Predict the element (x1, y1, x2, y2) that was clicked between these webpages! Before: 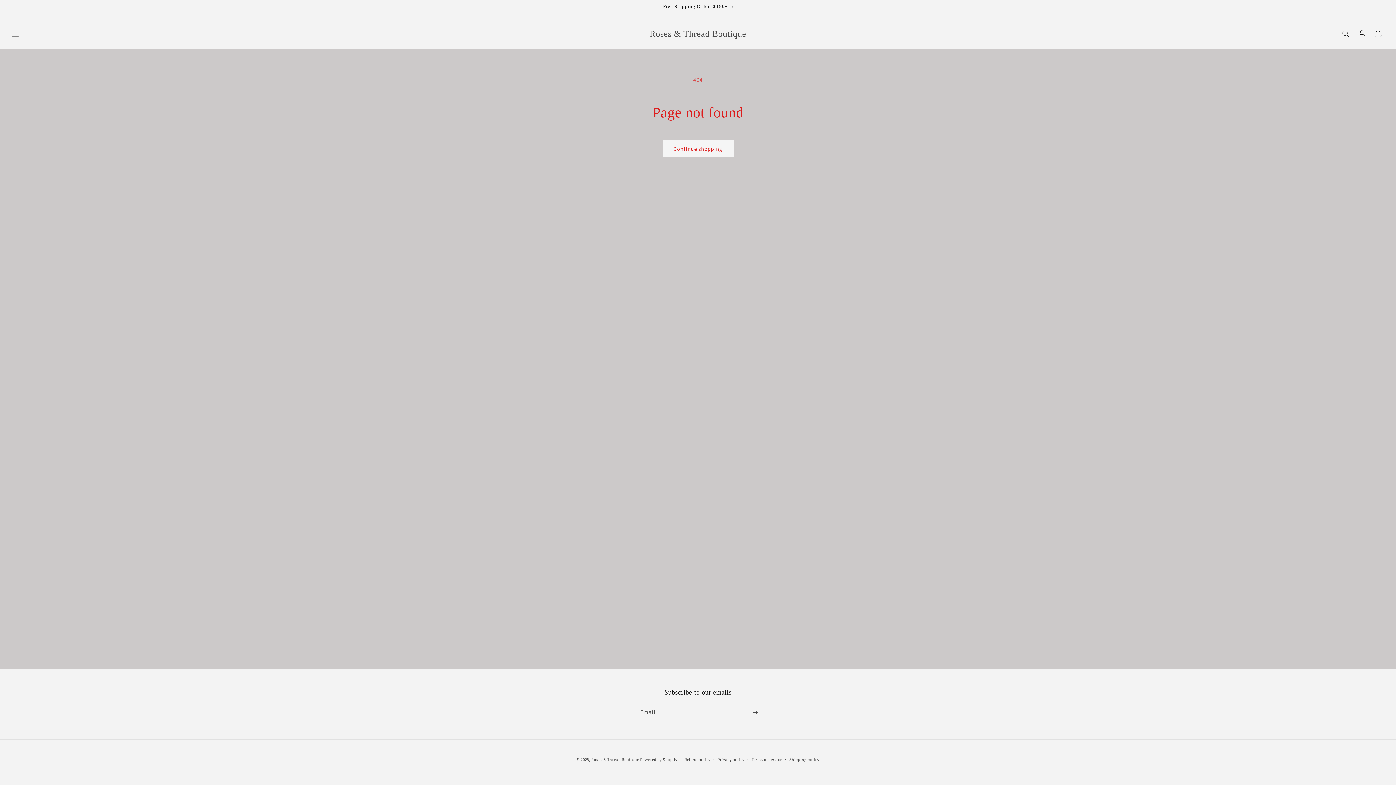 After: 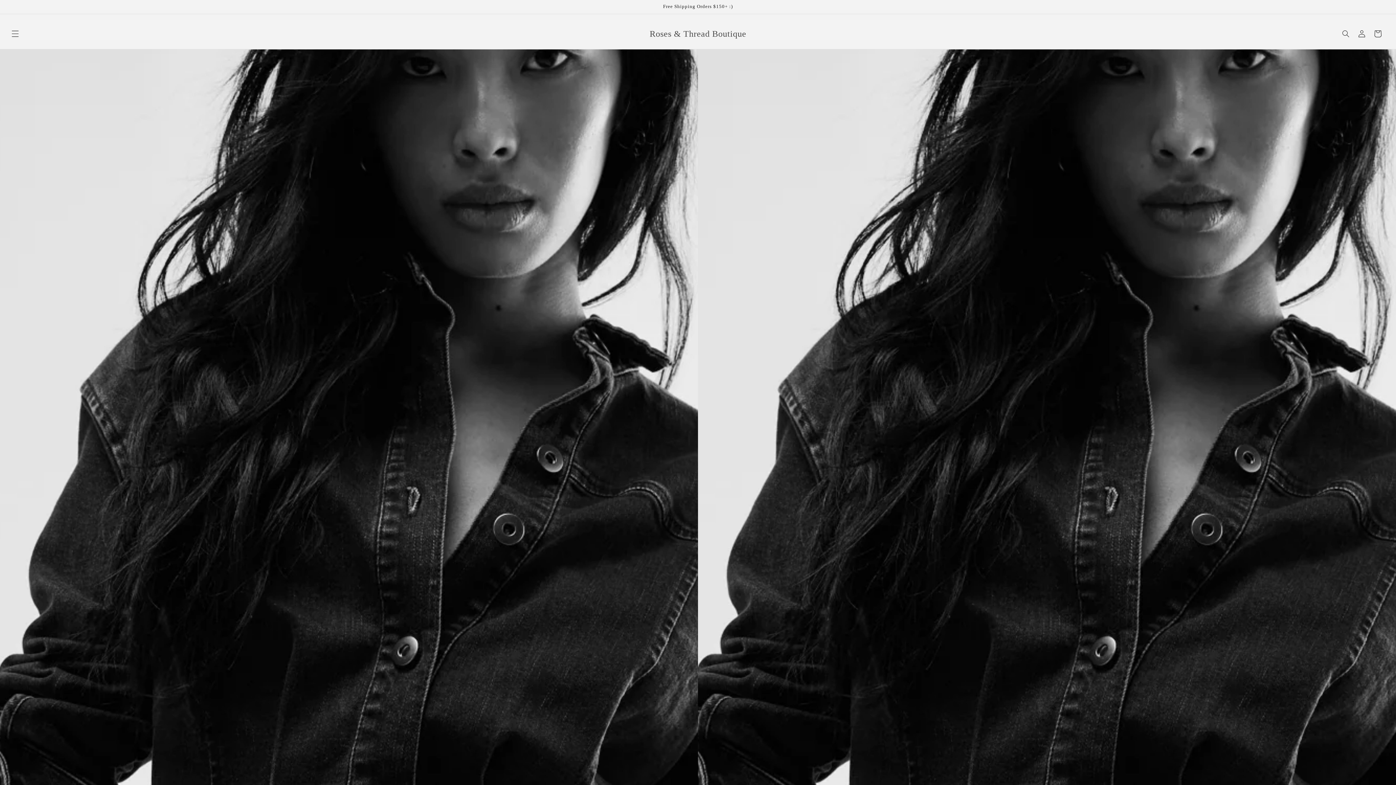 Action: bbox: (647, 26, 749, 40) label: Roses & Thread Boutique